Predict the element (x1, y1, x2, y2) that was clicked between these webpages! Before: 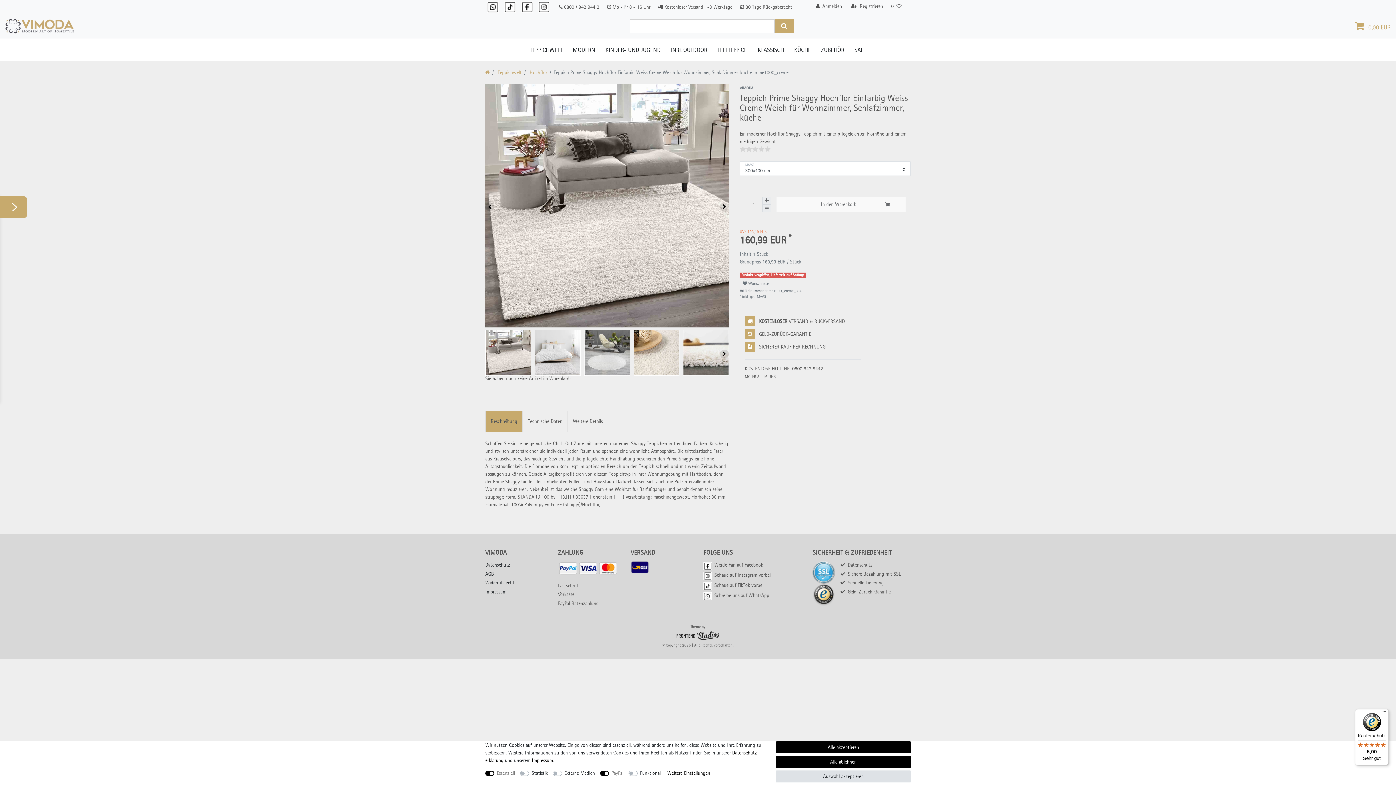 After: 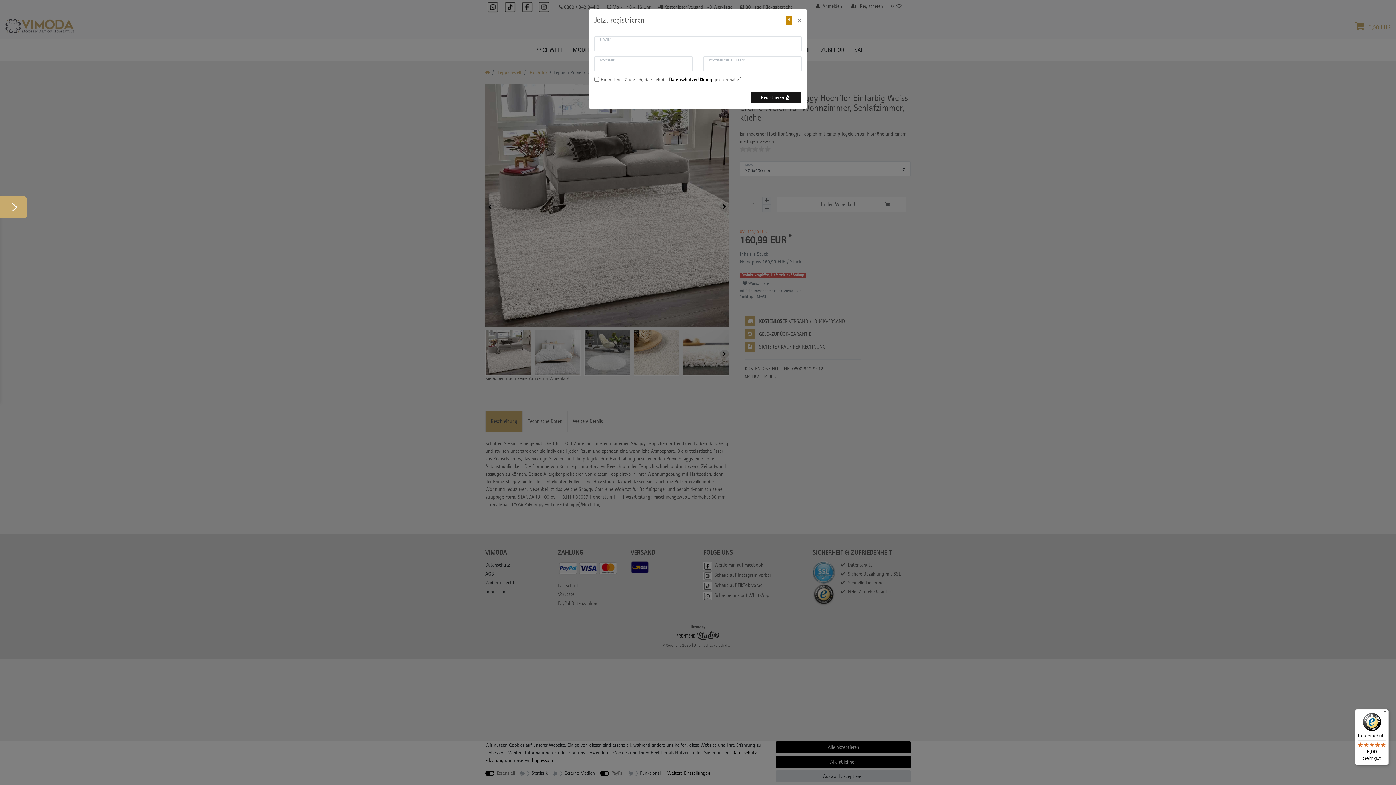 Action: label: Registrieren bbox: (847, 0, 887, 12)